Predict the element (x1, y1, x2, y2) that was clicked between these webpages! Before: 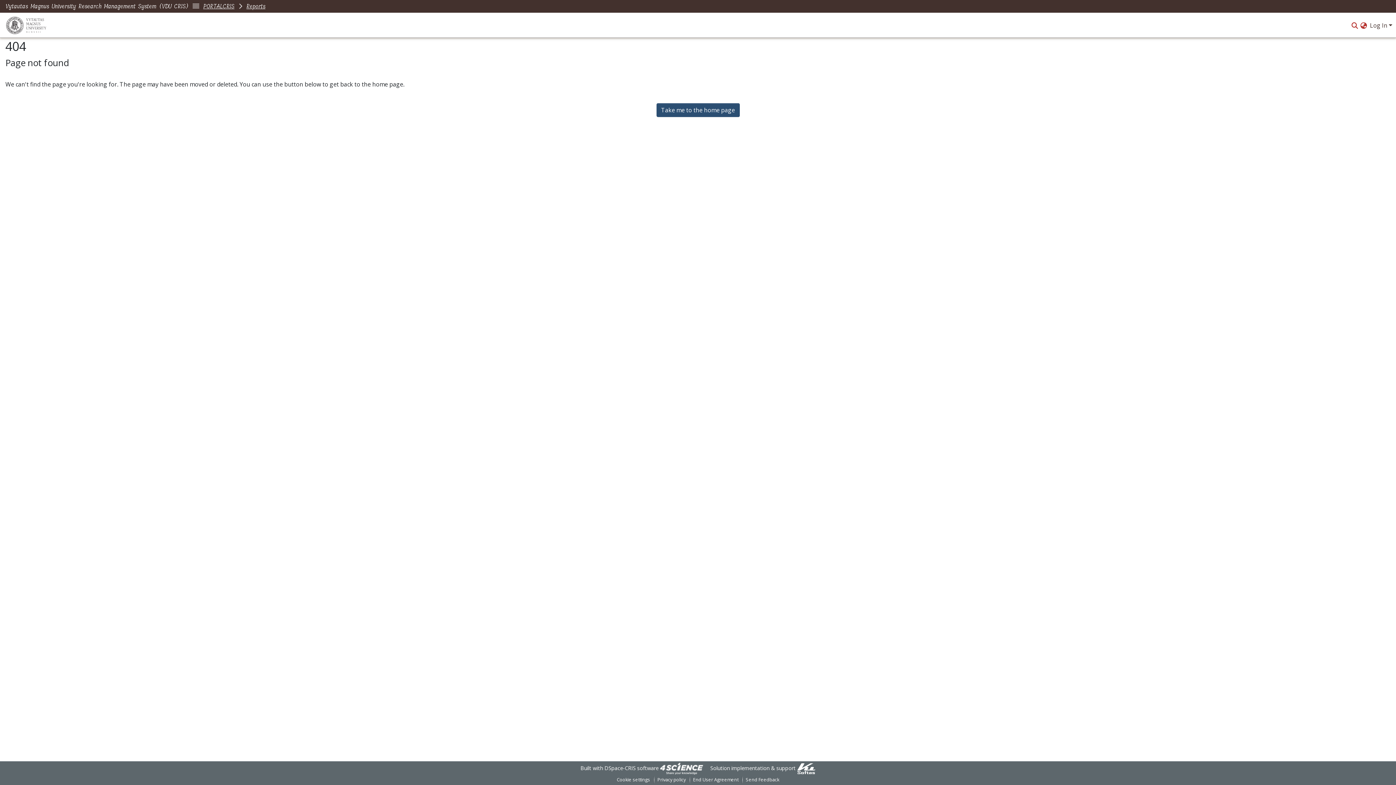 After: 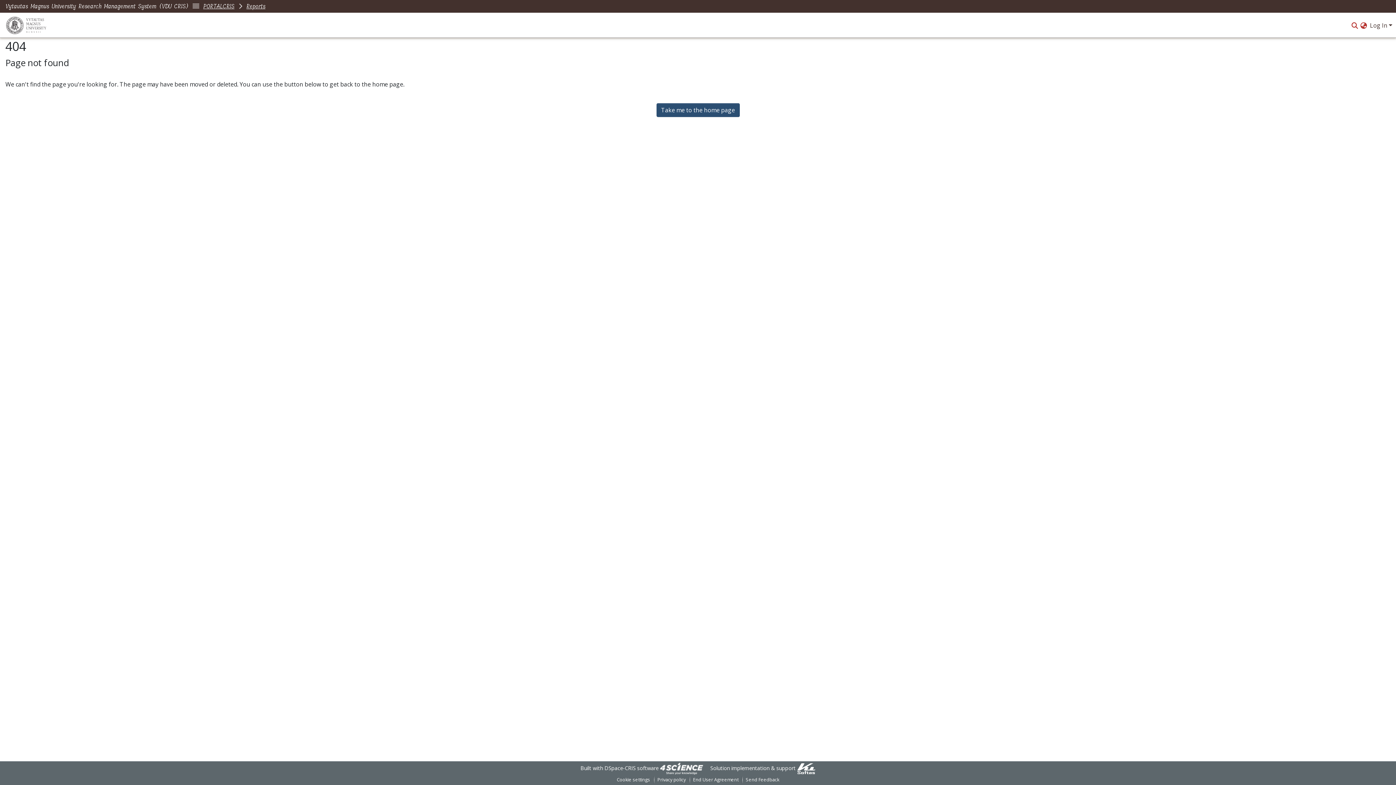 Action: bbox: (246, 1, 265, 11) label: Reports